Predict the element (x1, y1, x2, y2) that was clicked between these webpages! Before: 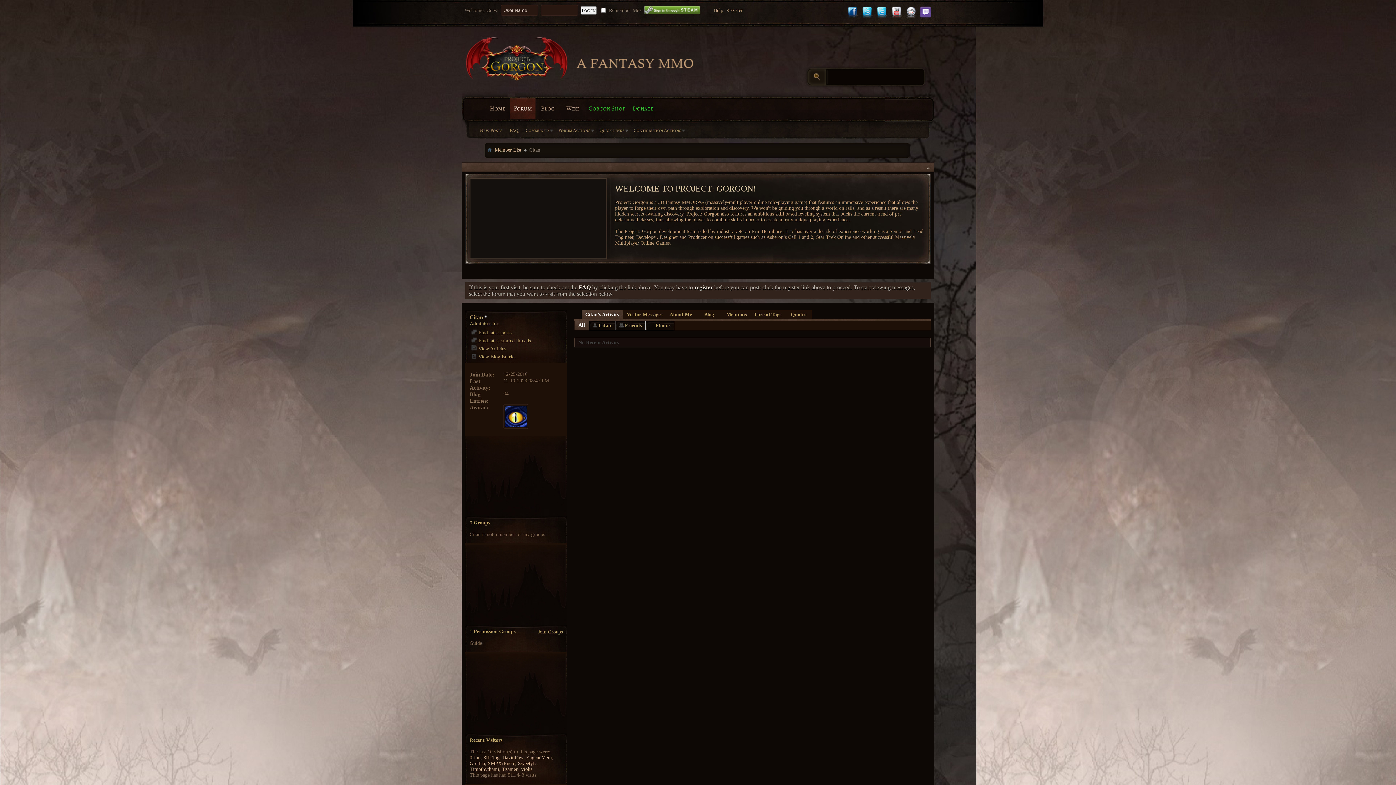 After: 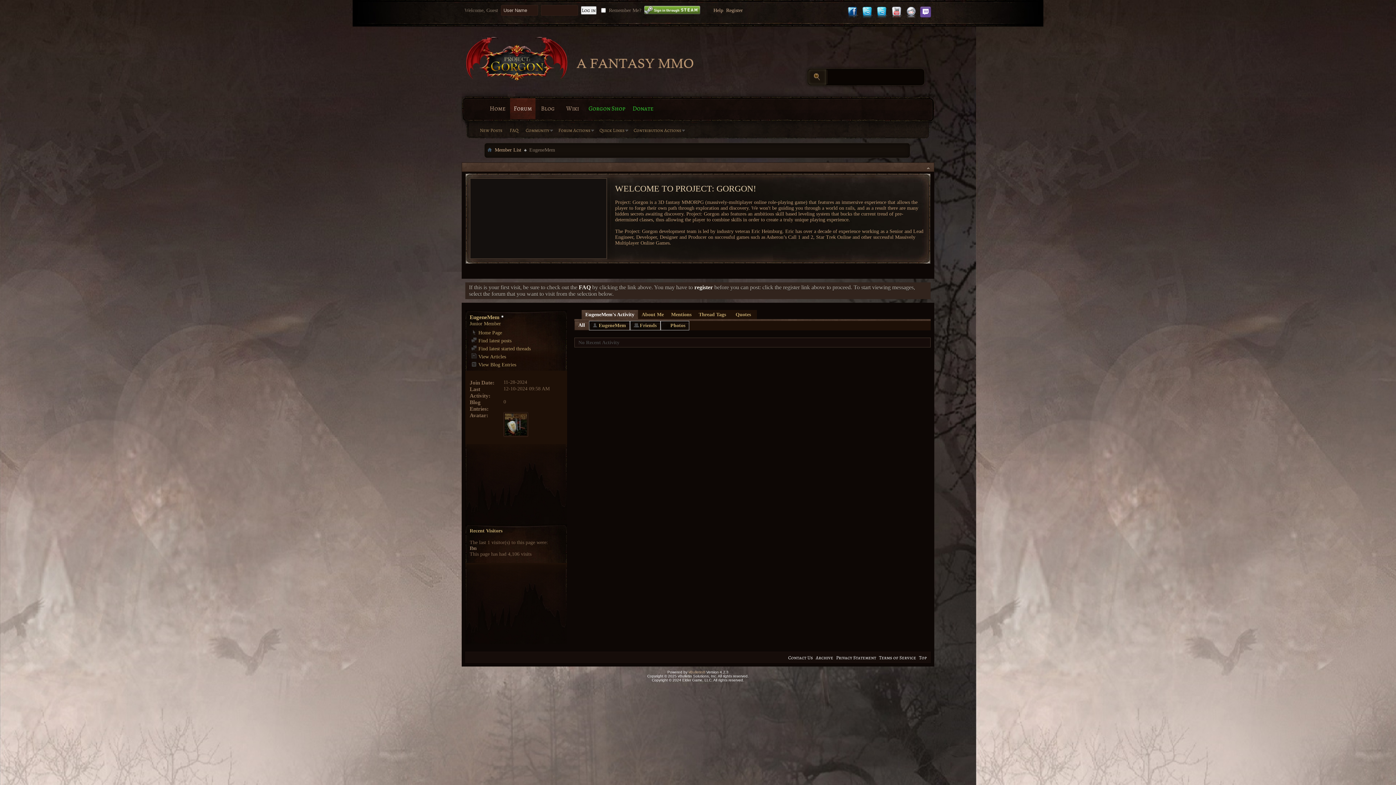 Action: label: EugeneMem bbox: (526, 755, 552, 760)